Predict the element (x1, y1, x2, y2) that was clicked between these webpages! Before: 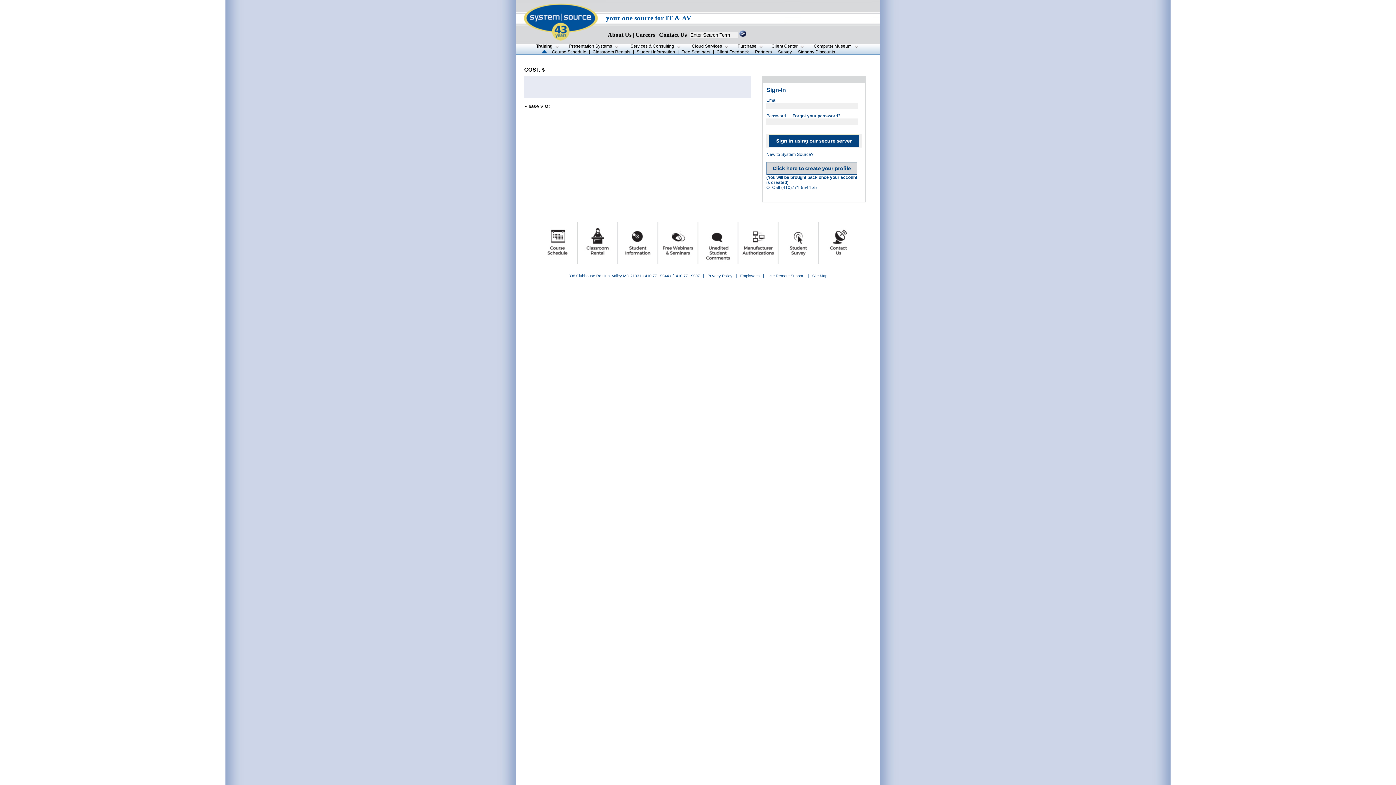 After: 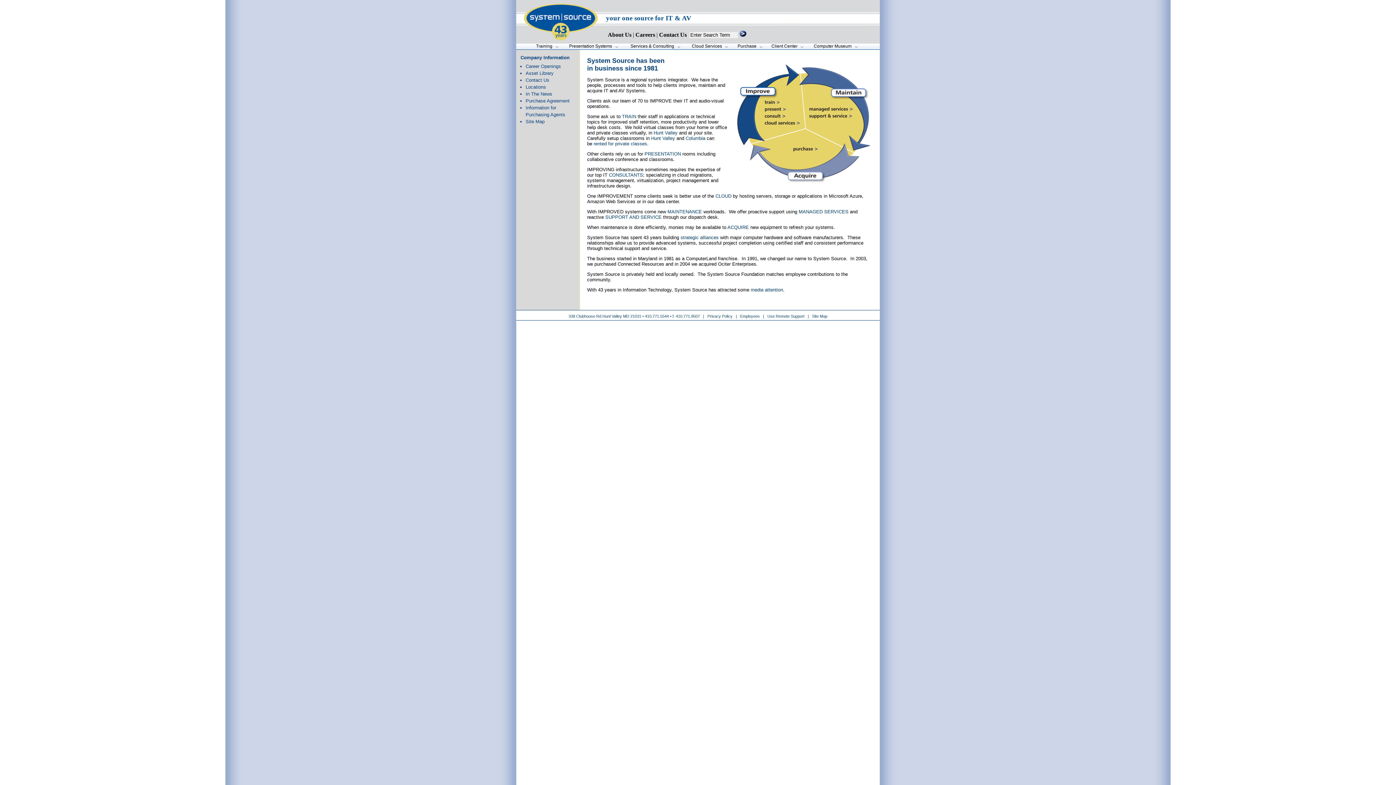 Action: bbox: (608, 31, 631, 37) label: About Us